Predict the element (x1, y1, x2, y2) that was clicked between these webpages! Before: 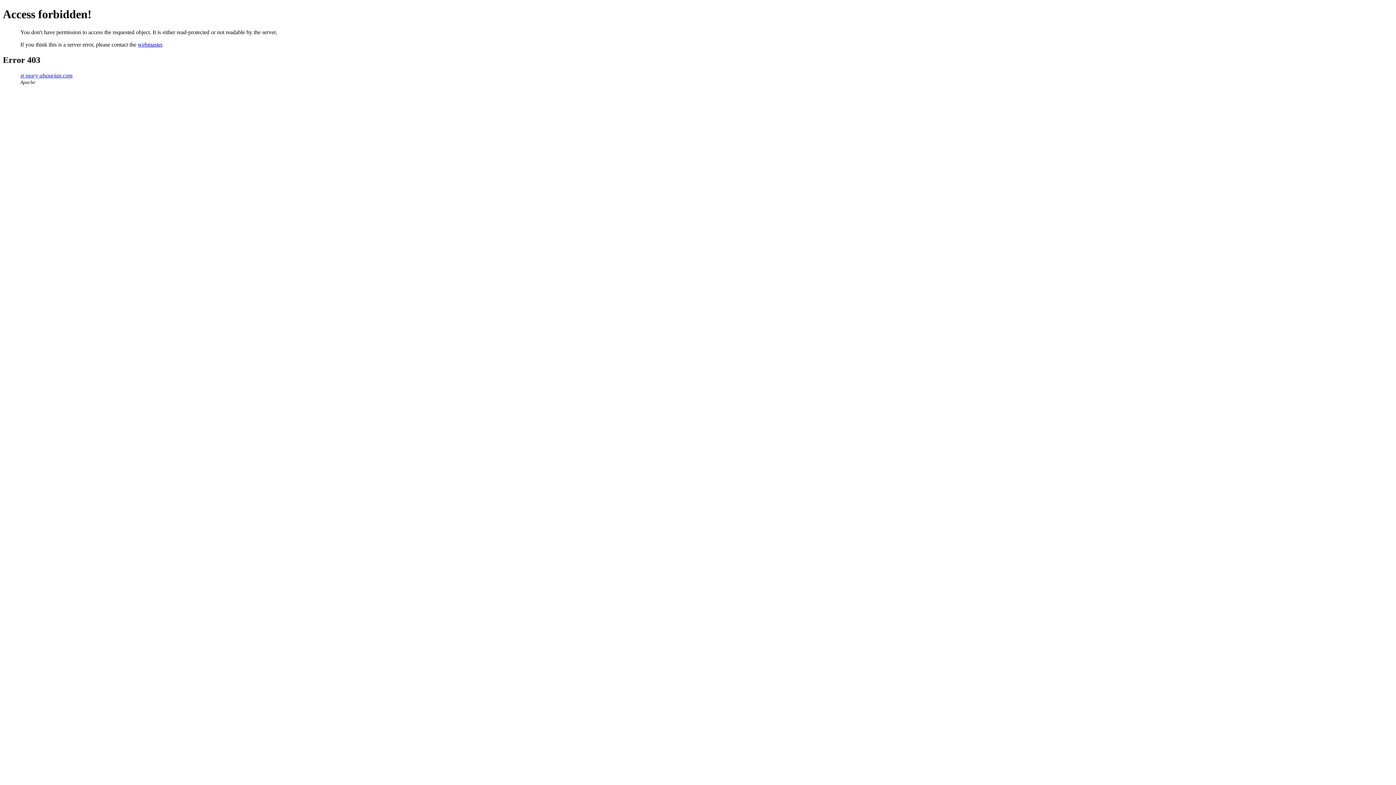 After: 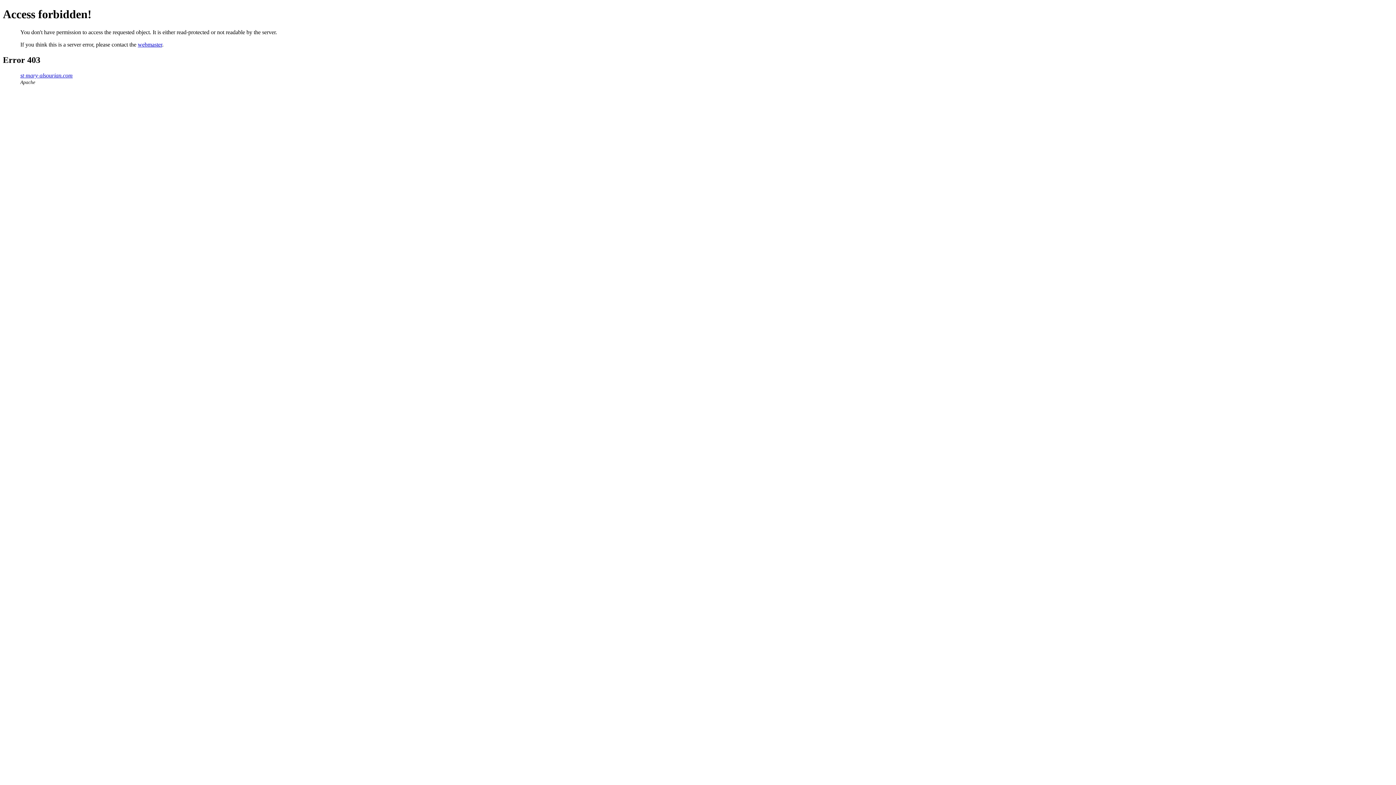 Action: label: webmaster bbox: (137, 41, 162, 47)